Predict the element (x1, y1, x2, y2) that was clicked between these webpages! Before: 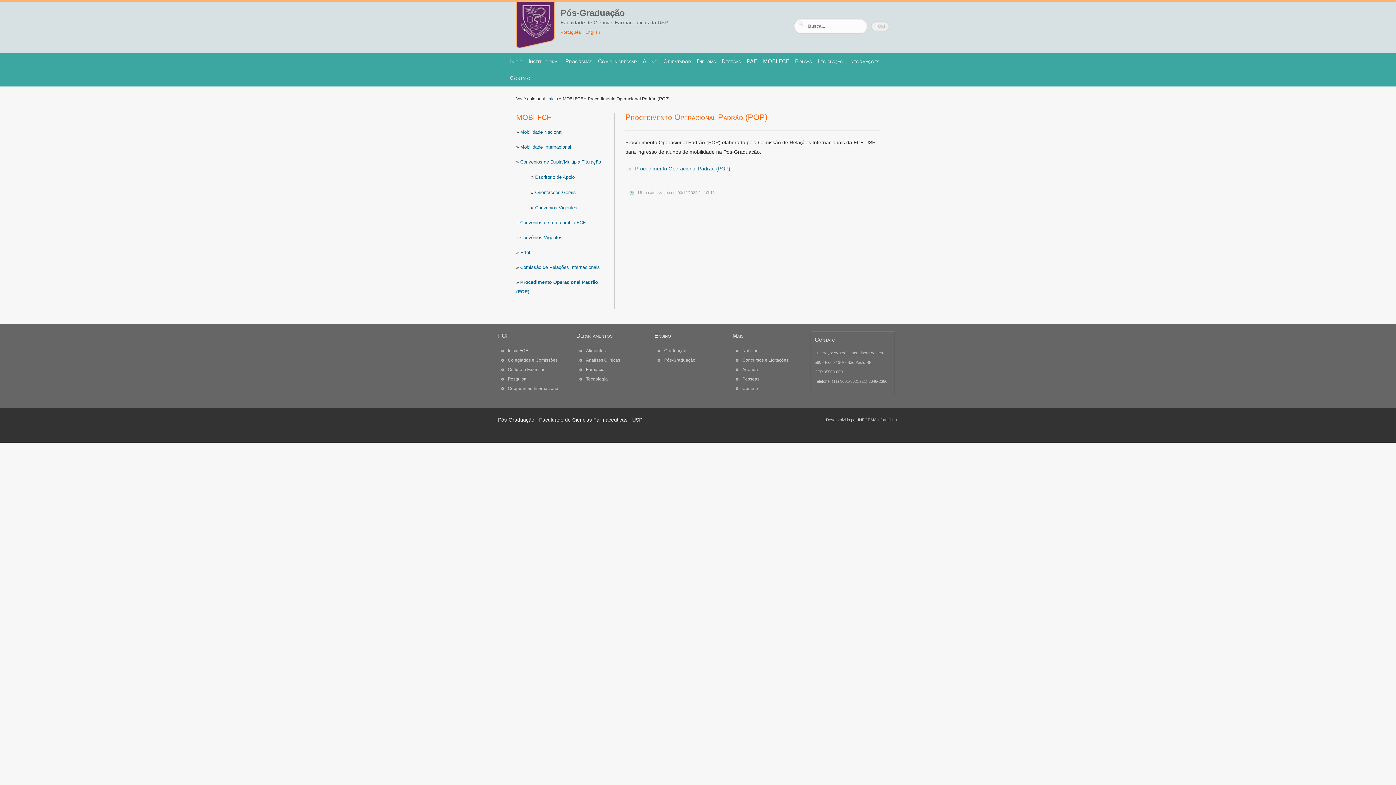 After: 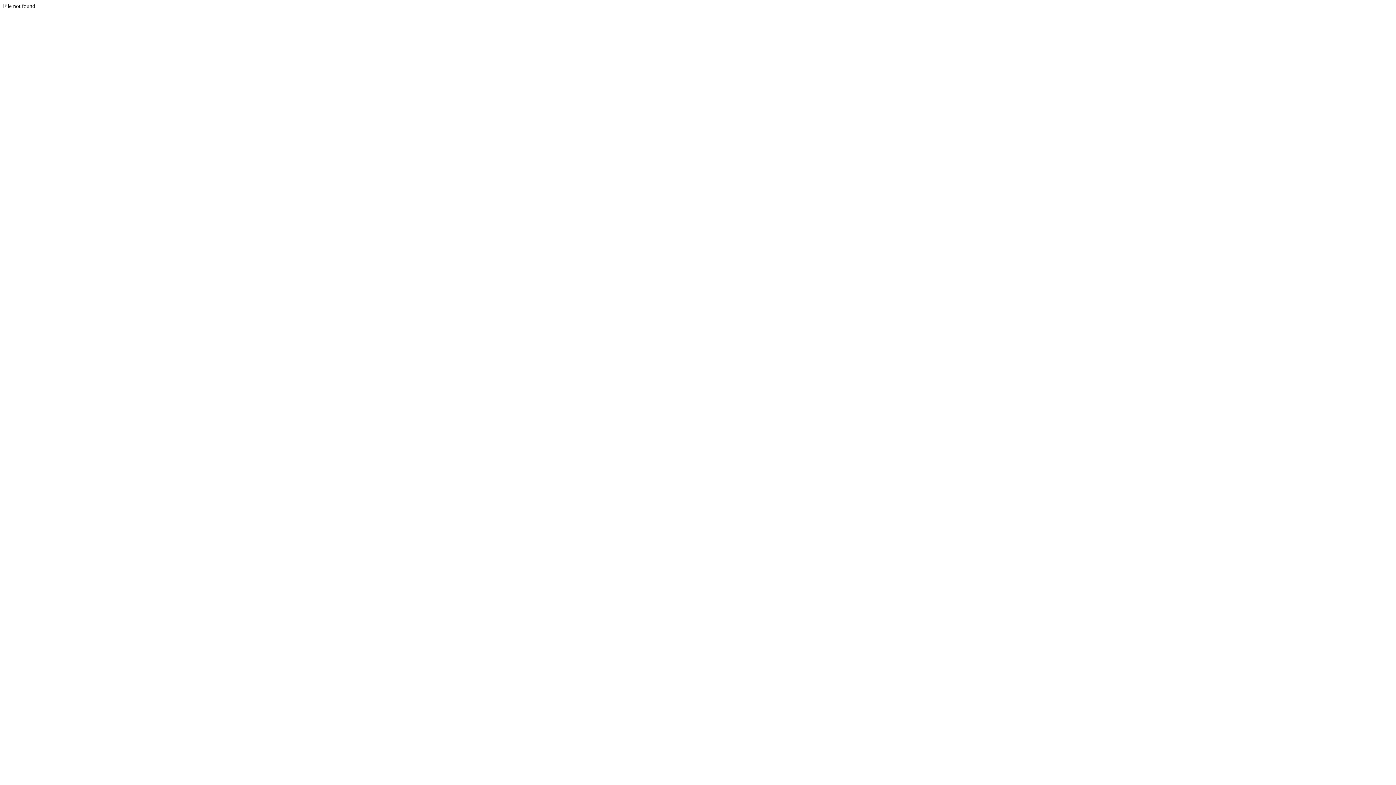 Action: label: Pessoas bbox: (742, 376, 759, 381)